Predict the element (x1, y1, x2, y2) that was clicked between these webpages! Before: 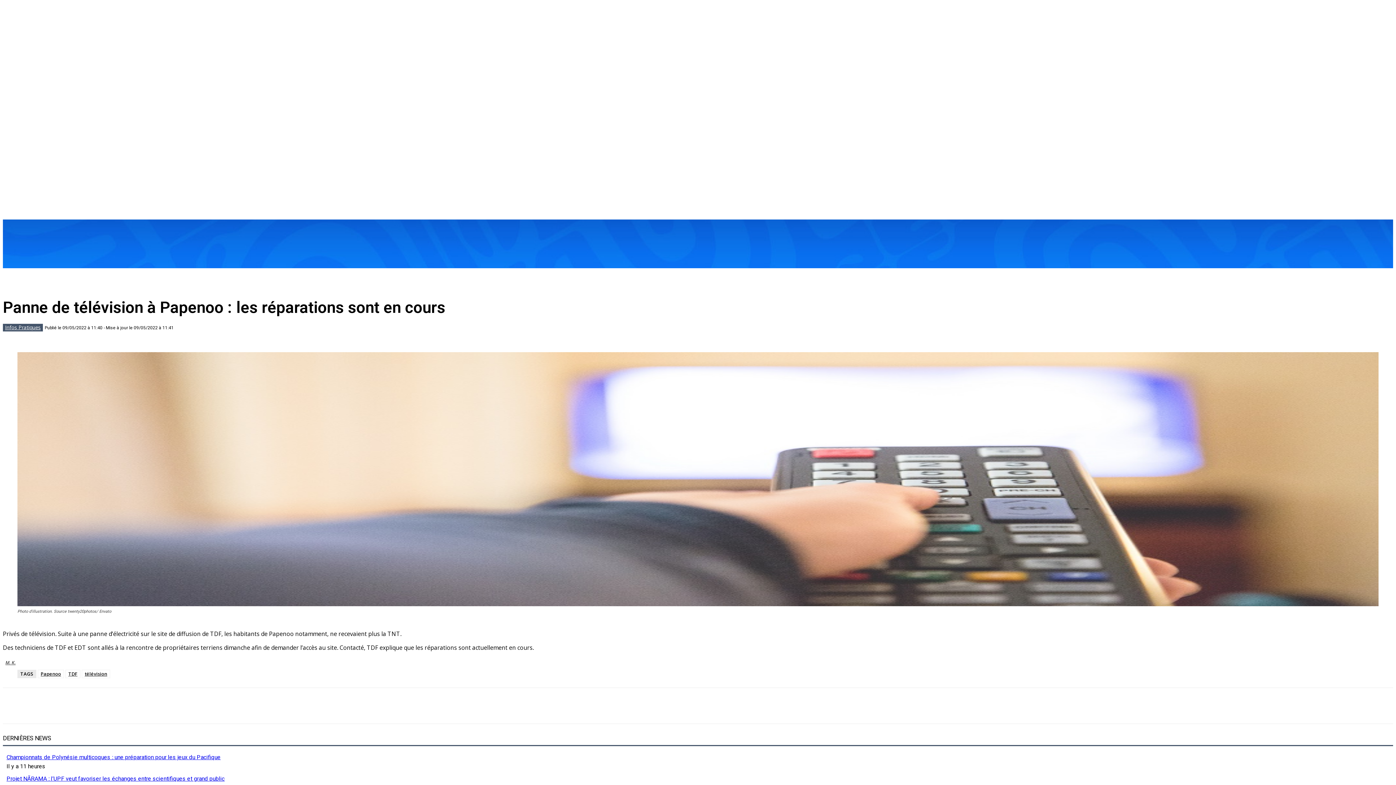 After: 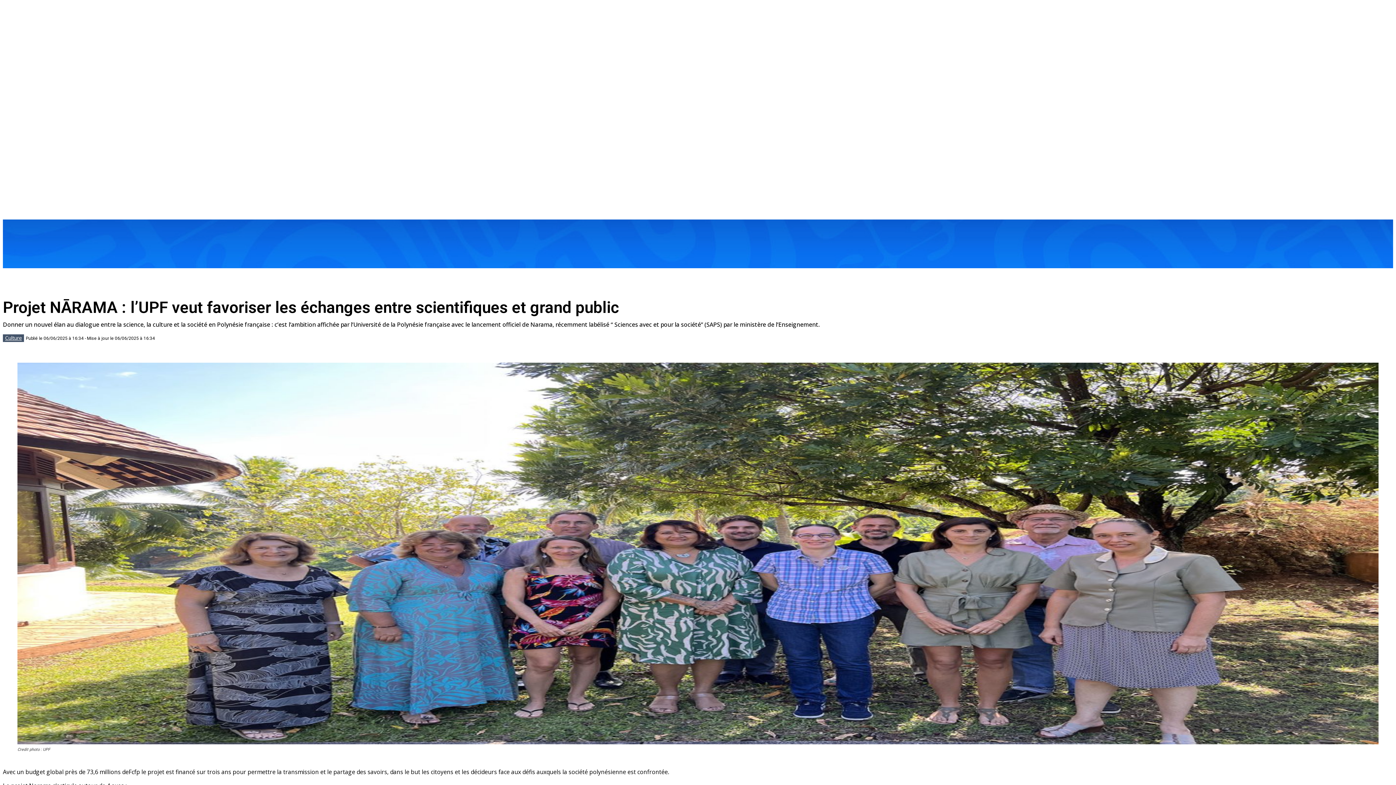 Action: bbox: (6, 775, 224, 782) label: Projet NĀRAMA : l’UPF veut favoriser les échanges entre scientifiques et grand public